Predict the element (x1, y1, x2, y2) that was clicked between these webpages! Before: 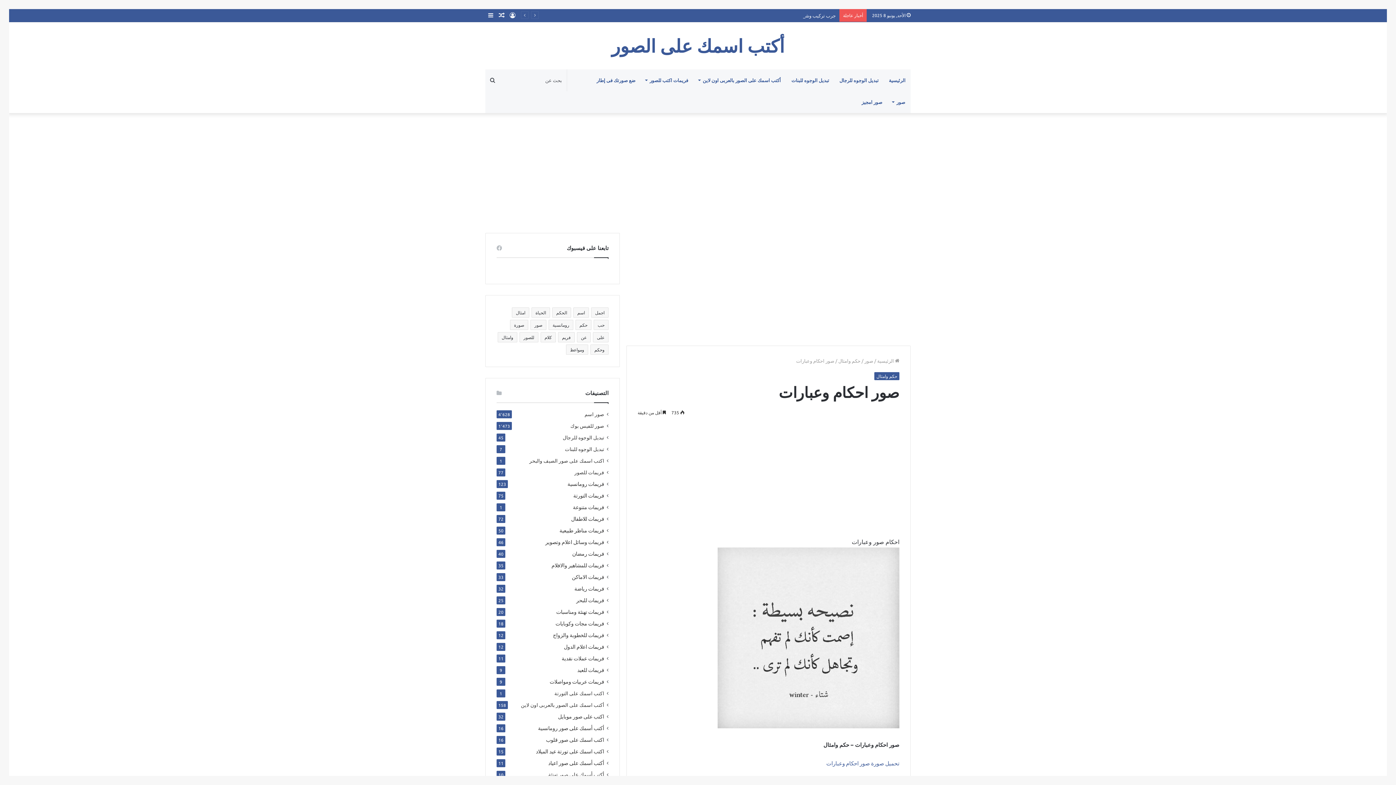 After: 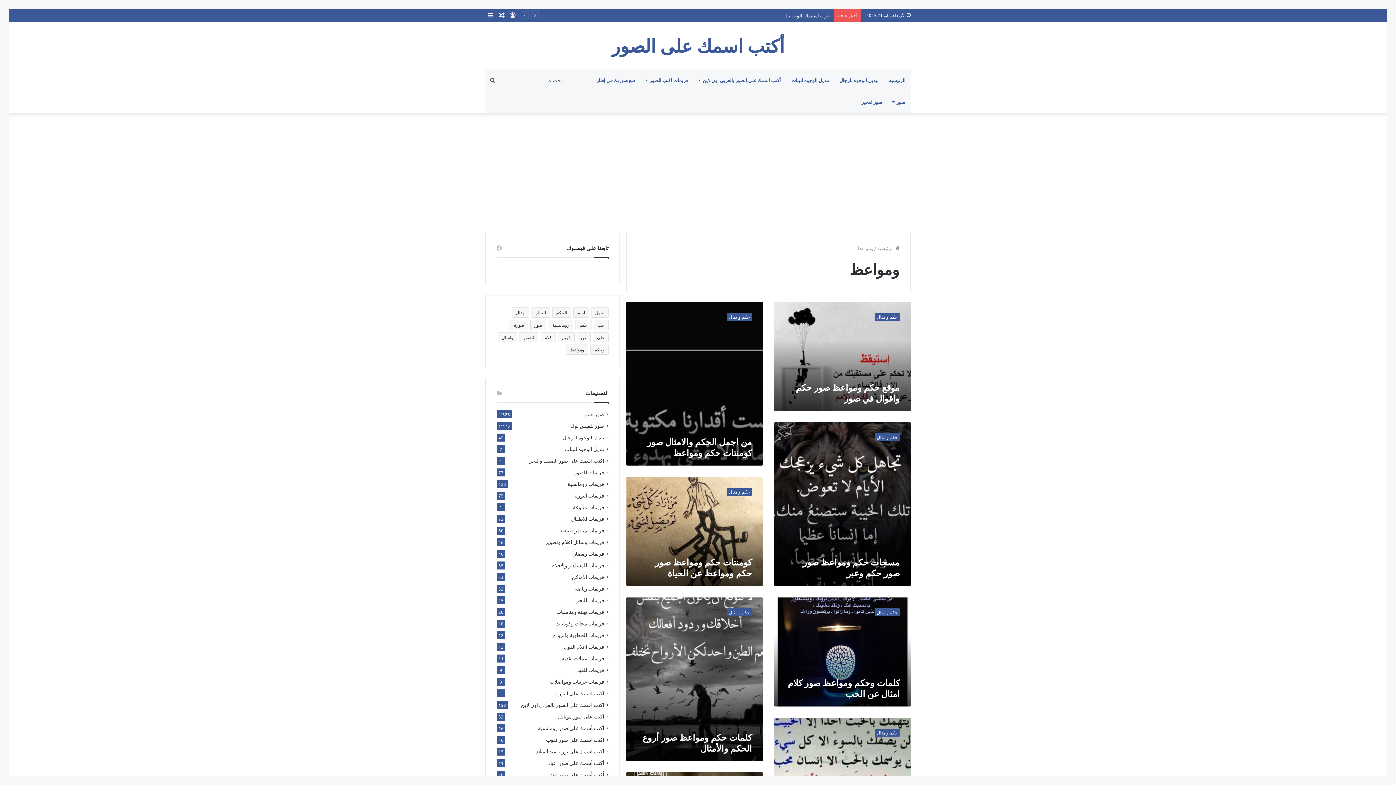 Action: label: ومواعظ (243 عنصر) bbox: (566, 344, 588, 354)